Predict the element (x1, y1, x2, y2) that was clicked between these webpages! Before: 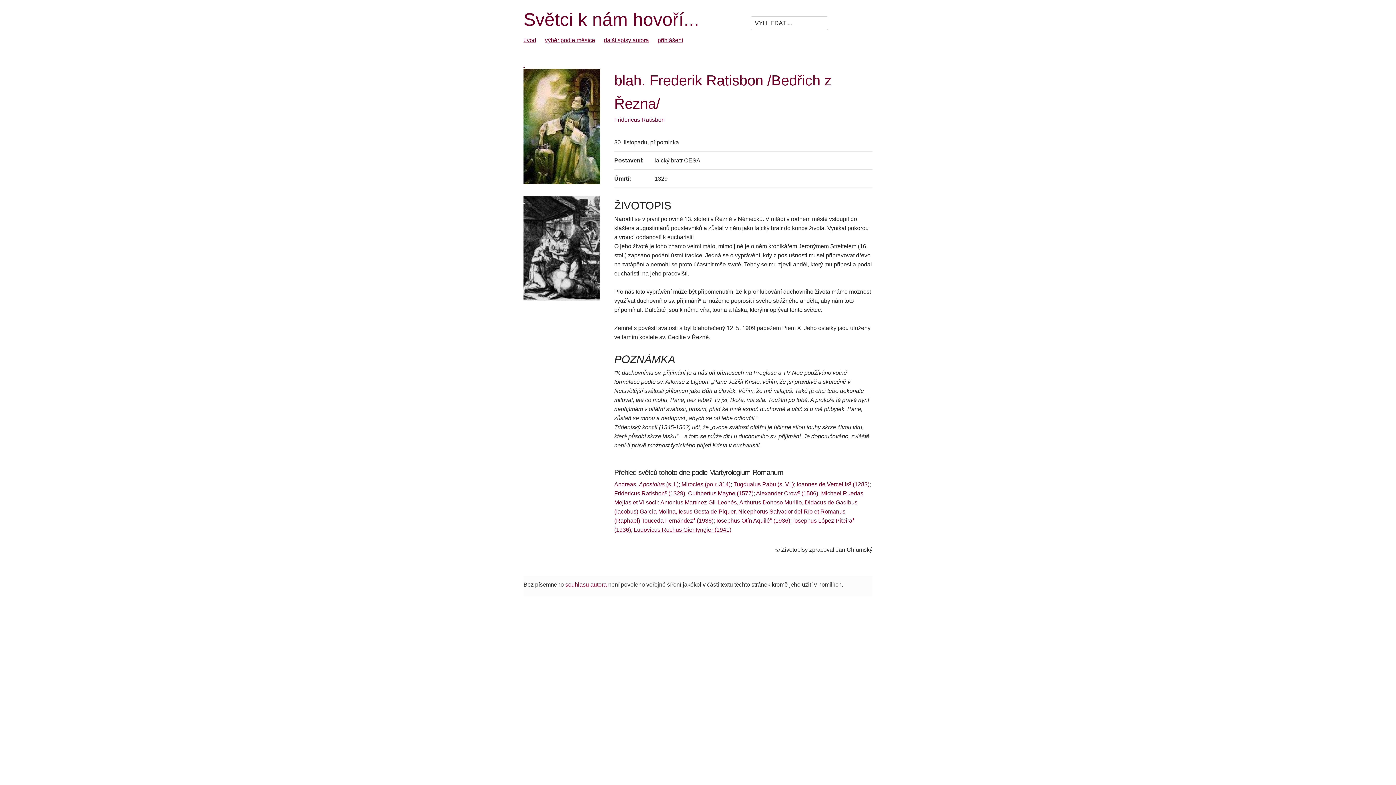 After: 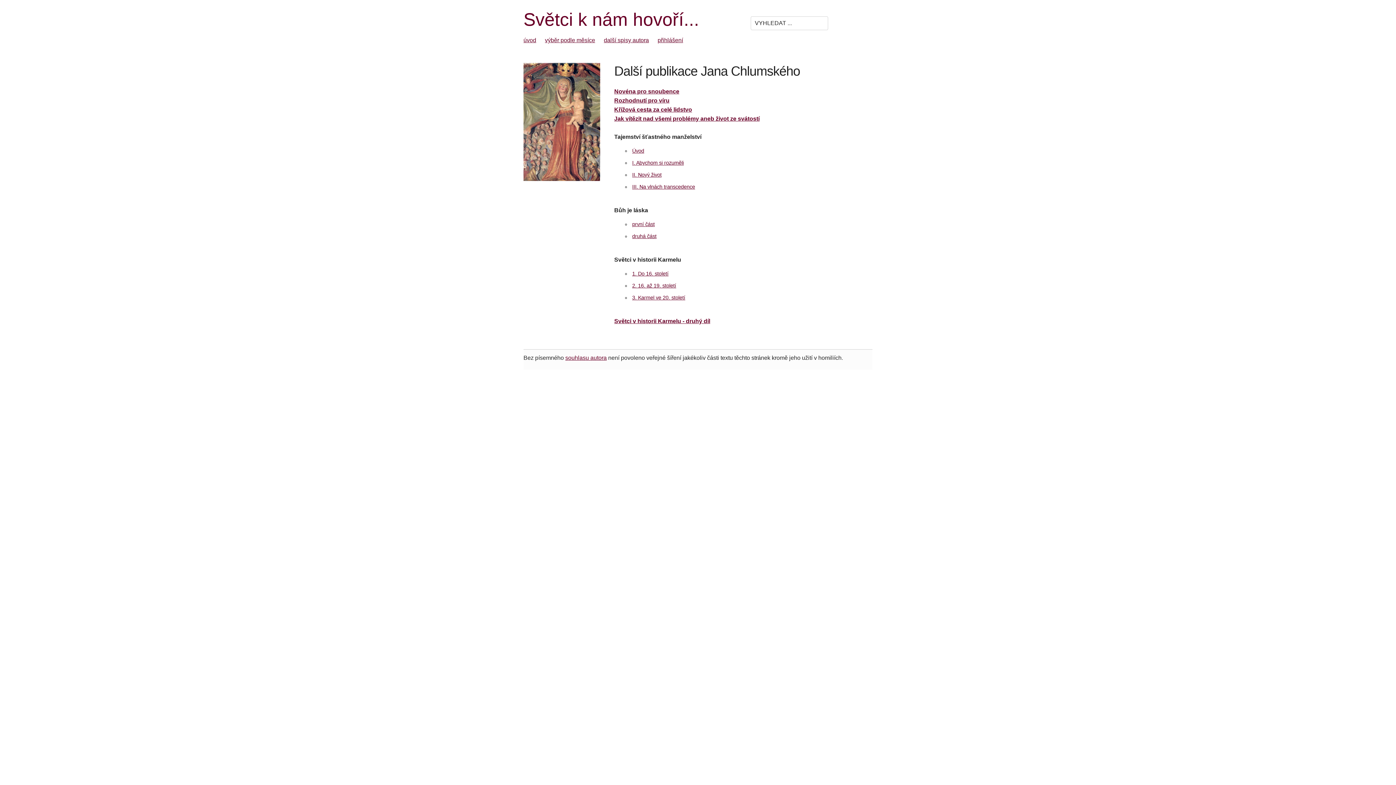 Action: label: další spisy autora bbox: (604, 37, 649, 43)